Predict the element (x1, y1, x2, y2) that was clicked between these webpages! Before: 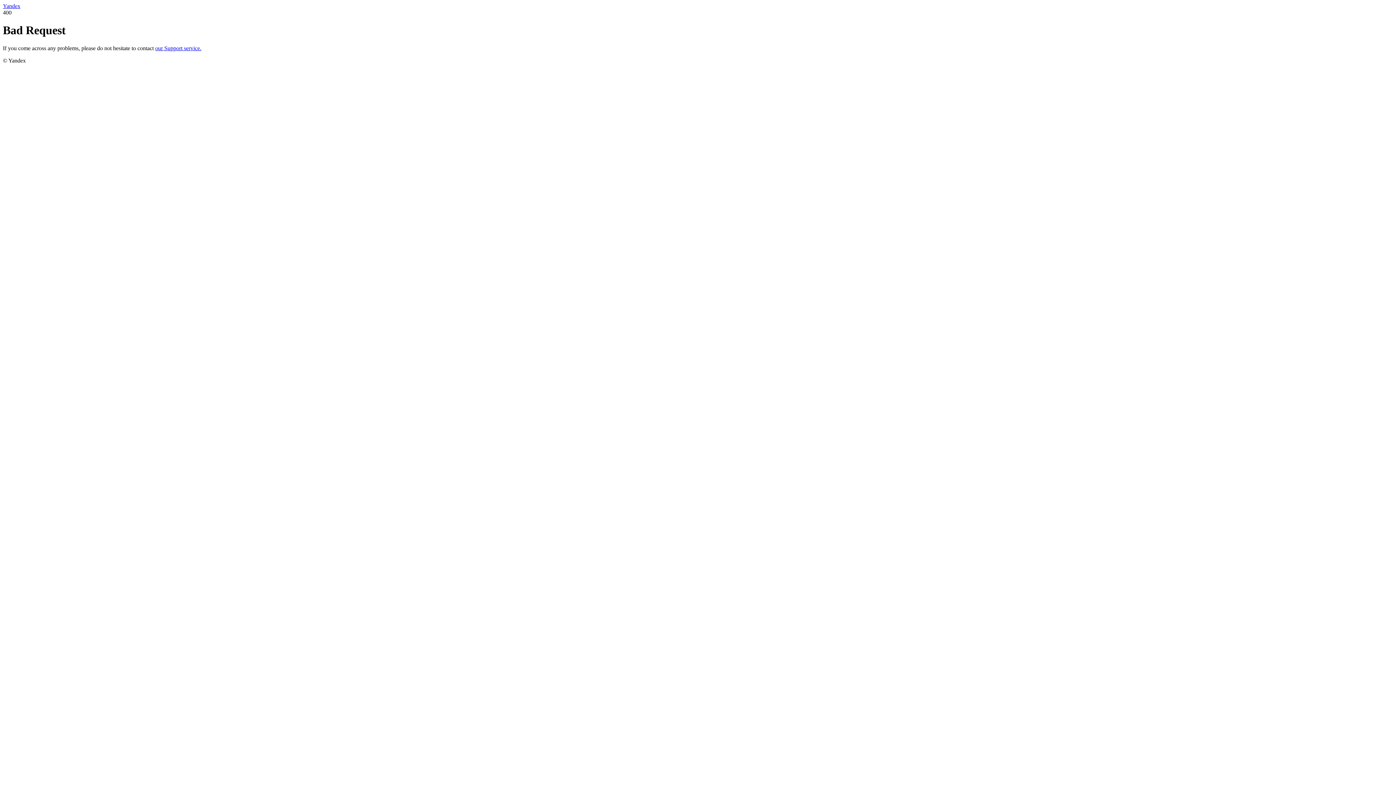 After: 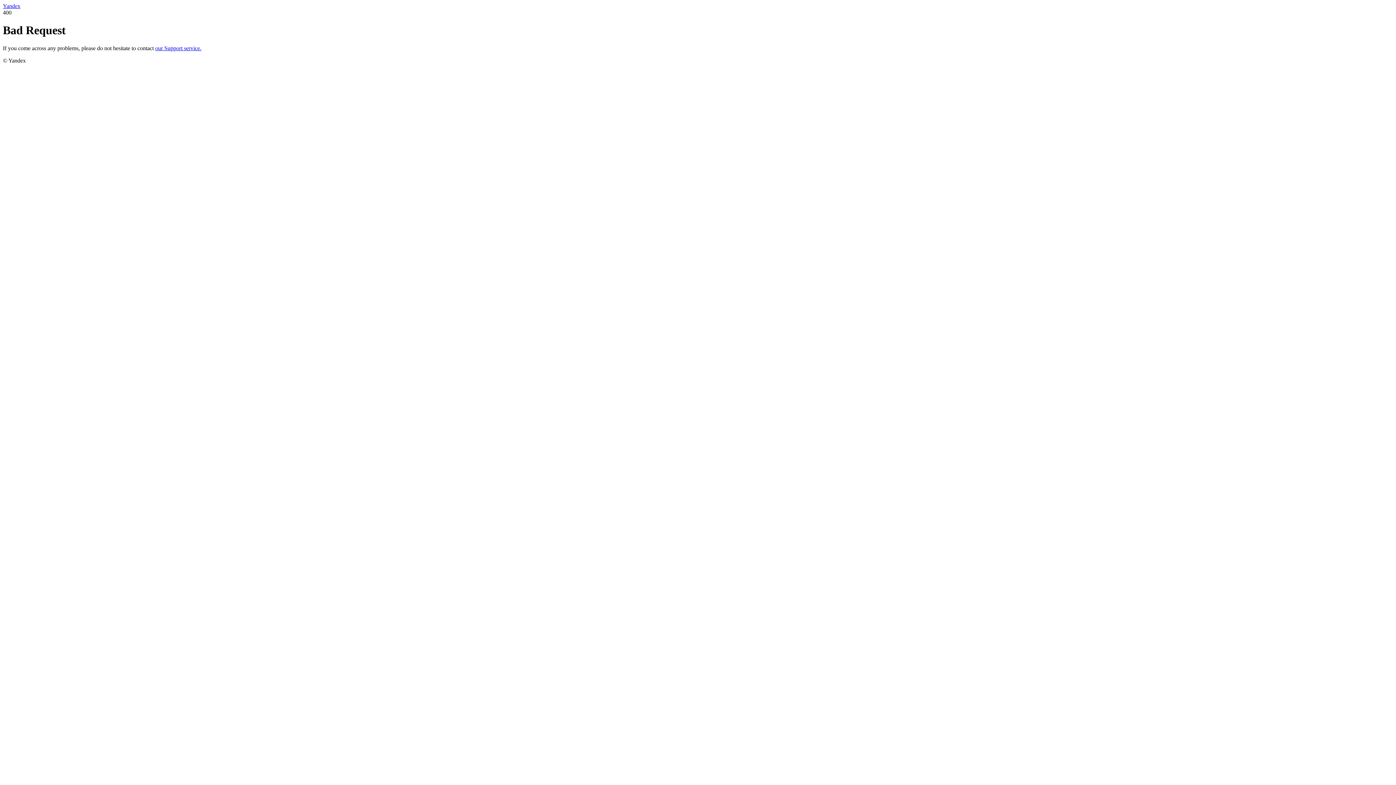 Action: bbox: (155, 45, 201, 51) label: our Support service.